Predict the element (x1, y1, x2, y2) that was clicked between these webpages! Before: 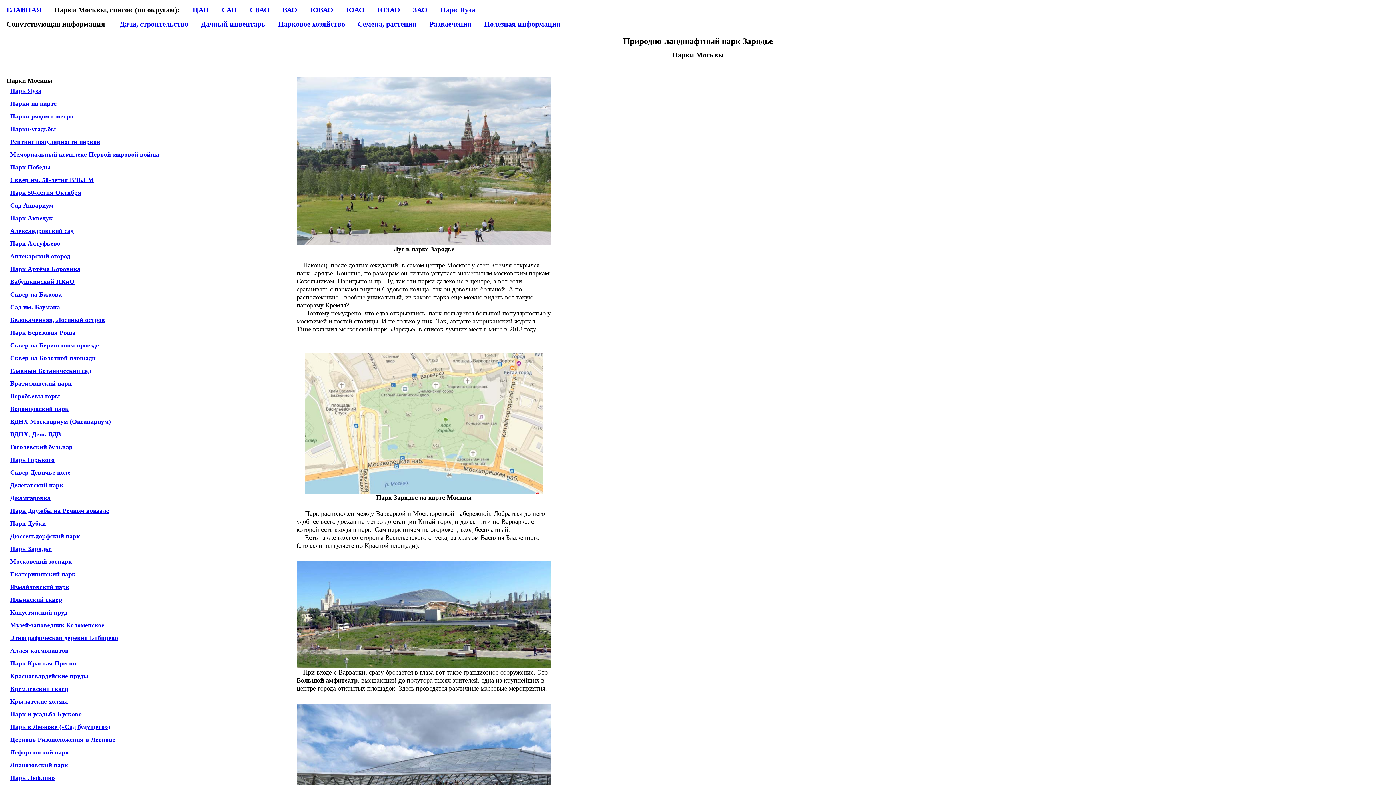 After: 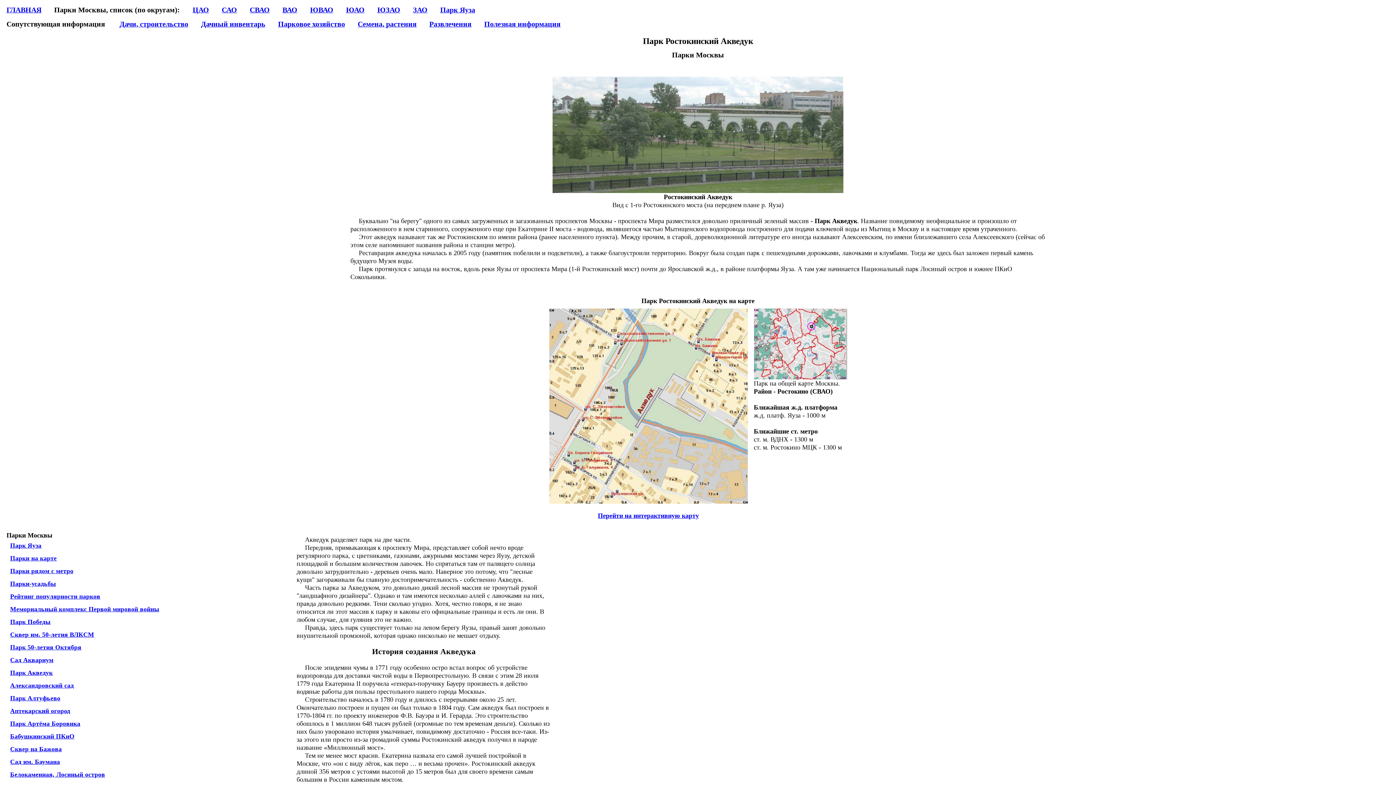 Action: bbox: (10, 214, 52, 221) label: Парк Акведук